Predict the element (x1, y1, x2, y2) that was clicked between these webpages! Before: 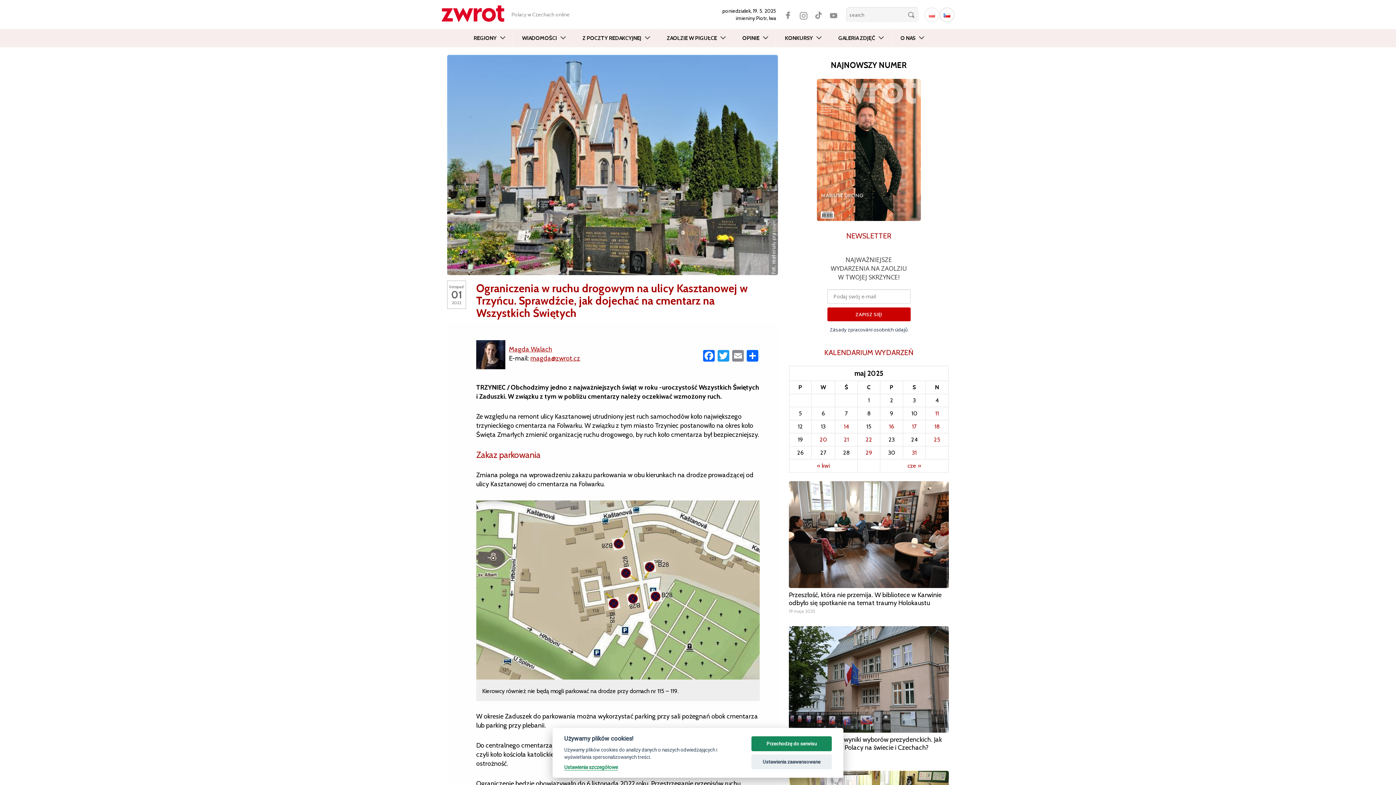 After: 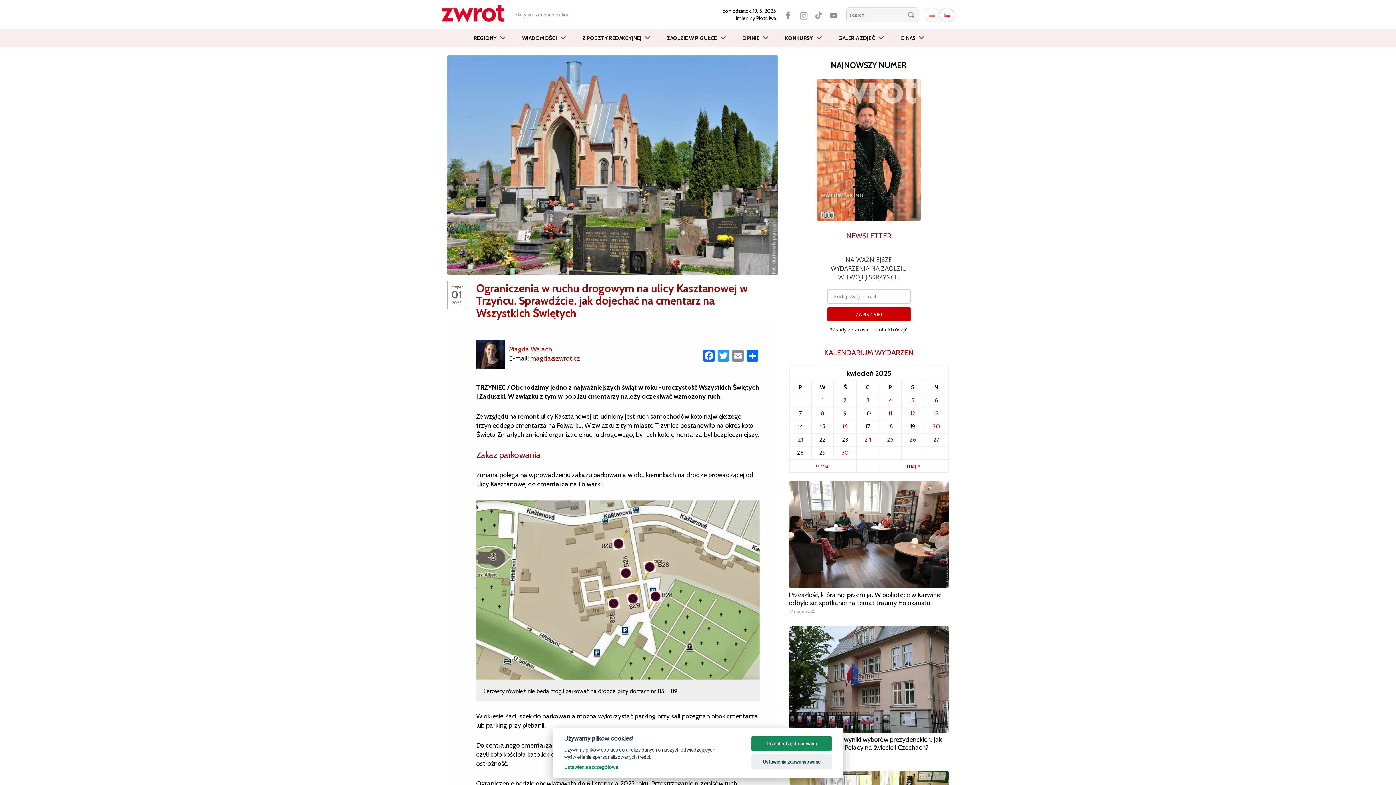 Action: label: « kwi bbox: (792, 462, 855, 470)